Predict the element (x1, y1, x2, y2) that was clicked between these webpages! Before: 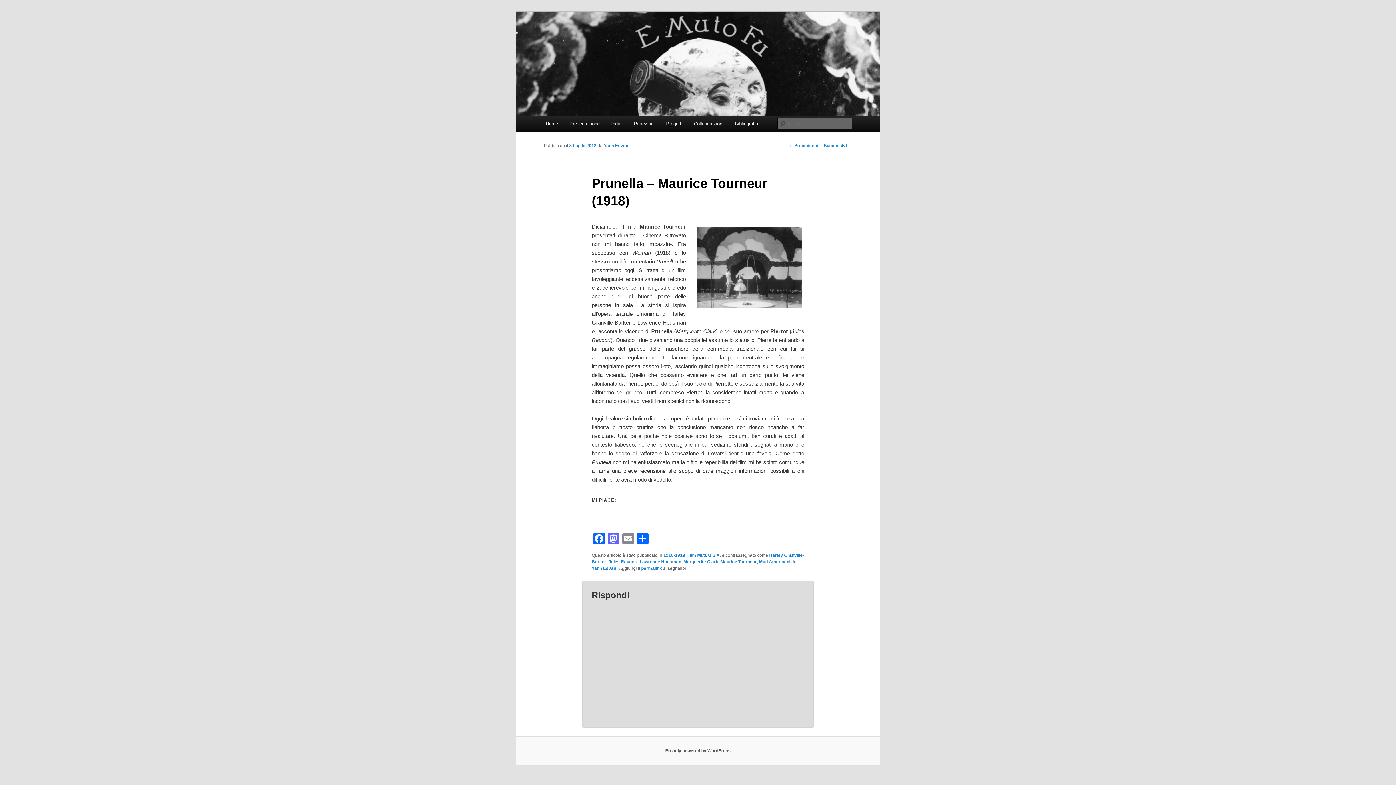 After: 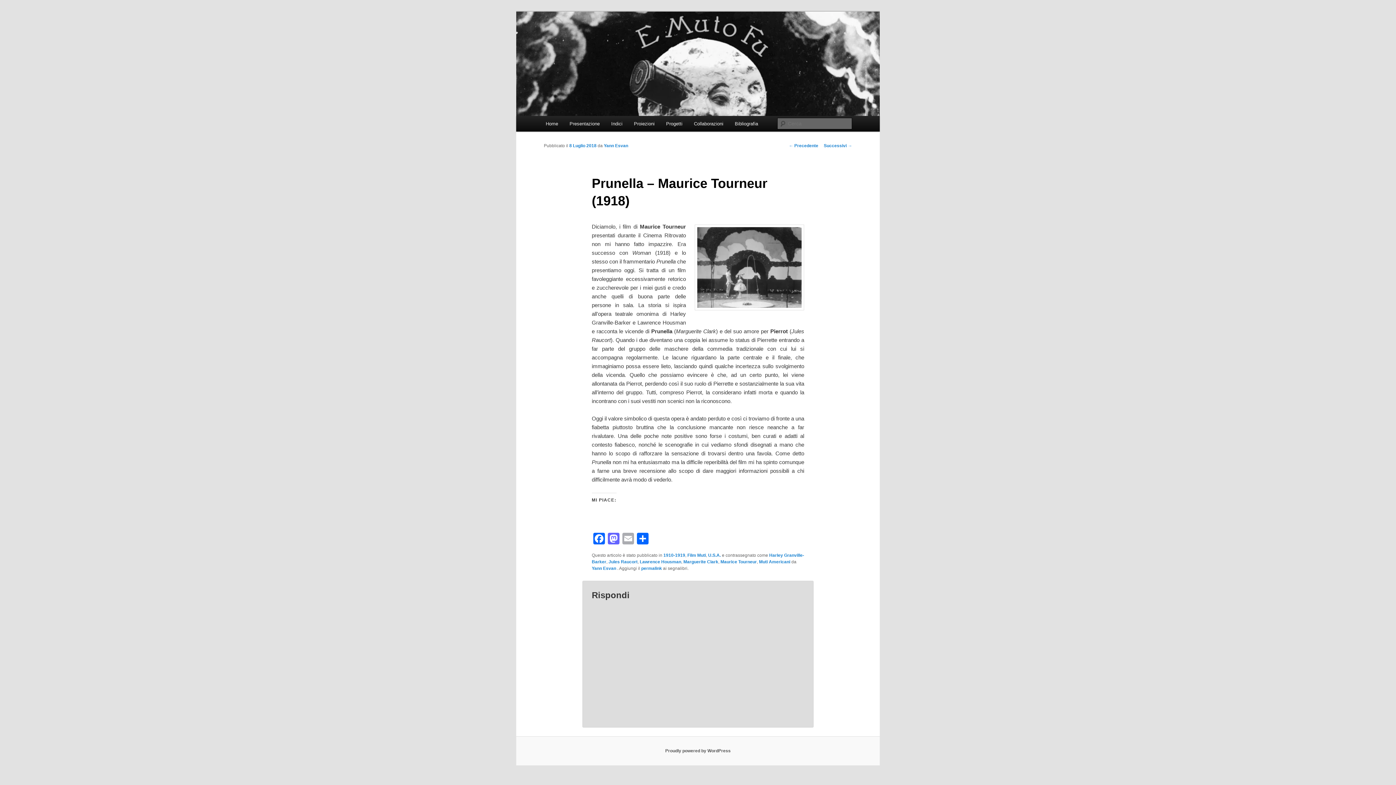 Action: label: Email bbox: (621, 533, 635, 546)